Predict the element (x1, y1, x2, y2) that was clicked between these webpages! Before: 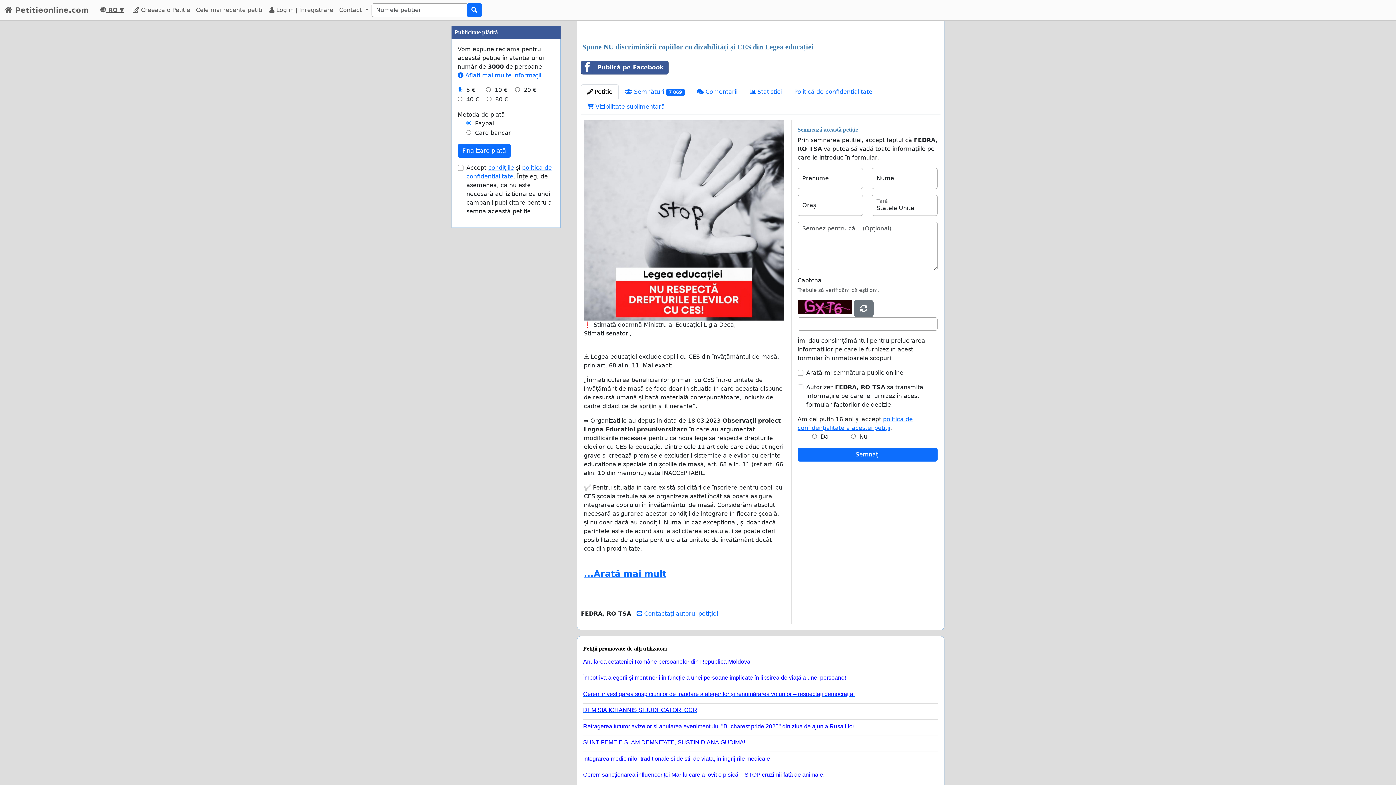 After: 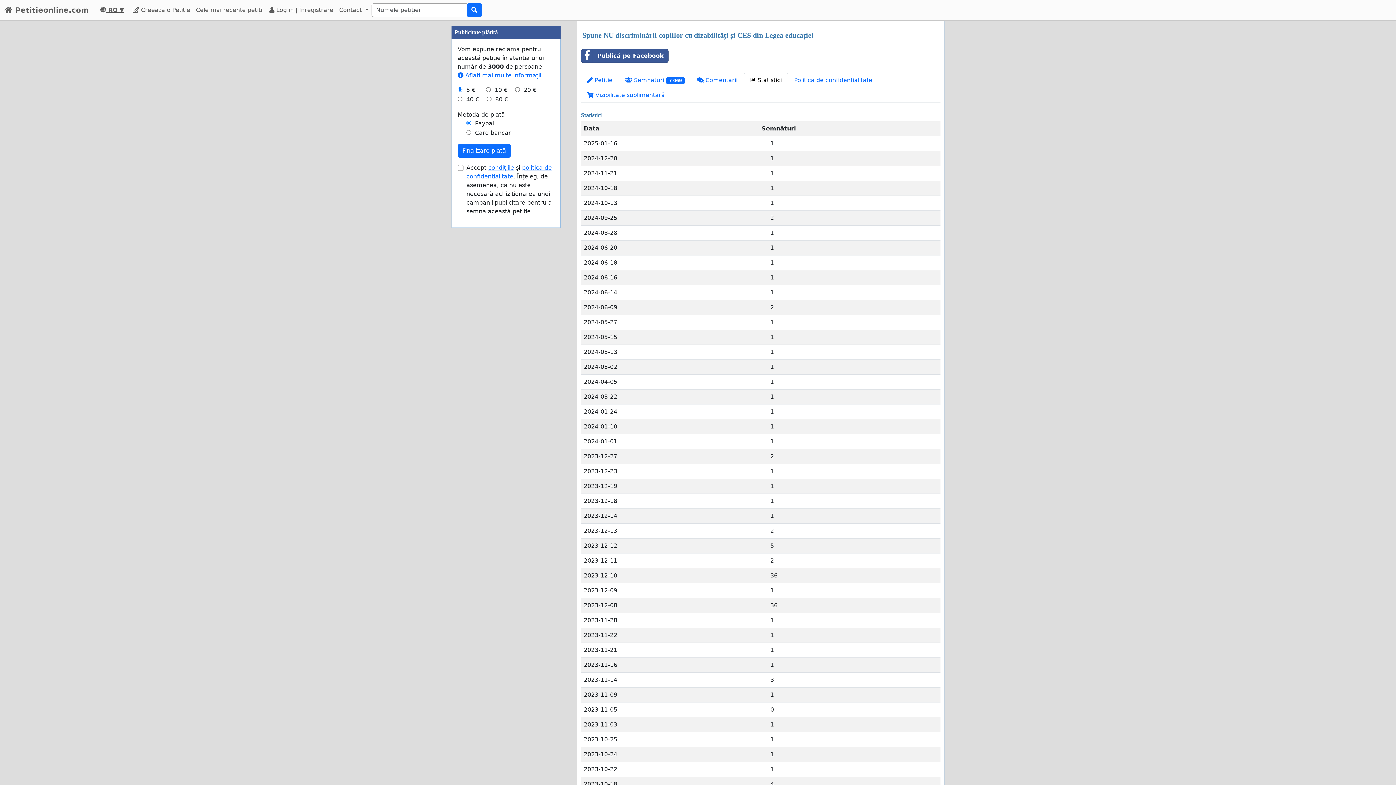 Action: bbox: (743, 84, 788, 99) label:  Statistici